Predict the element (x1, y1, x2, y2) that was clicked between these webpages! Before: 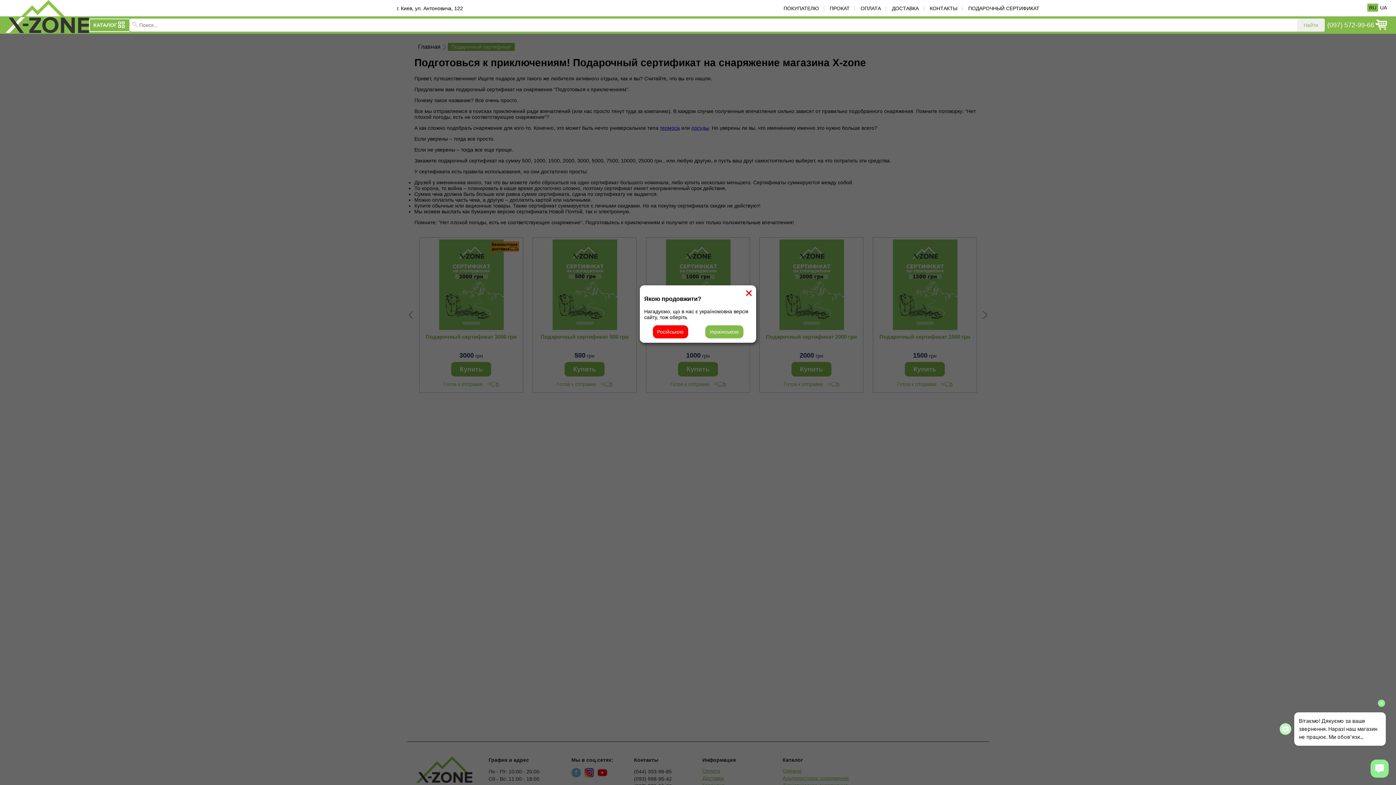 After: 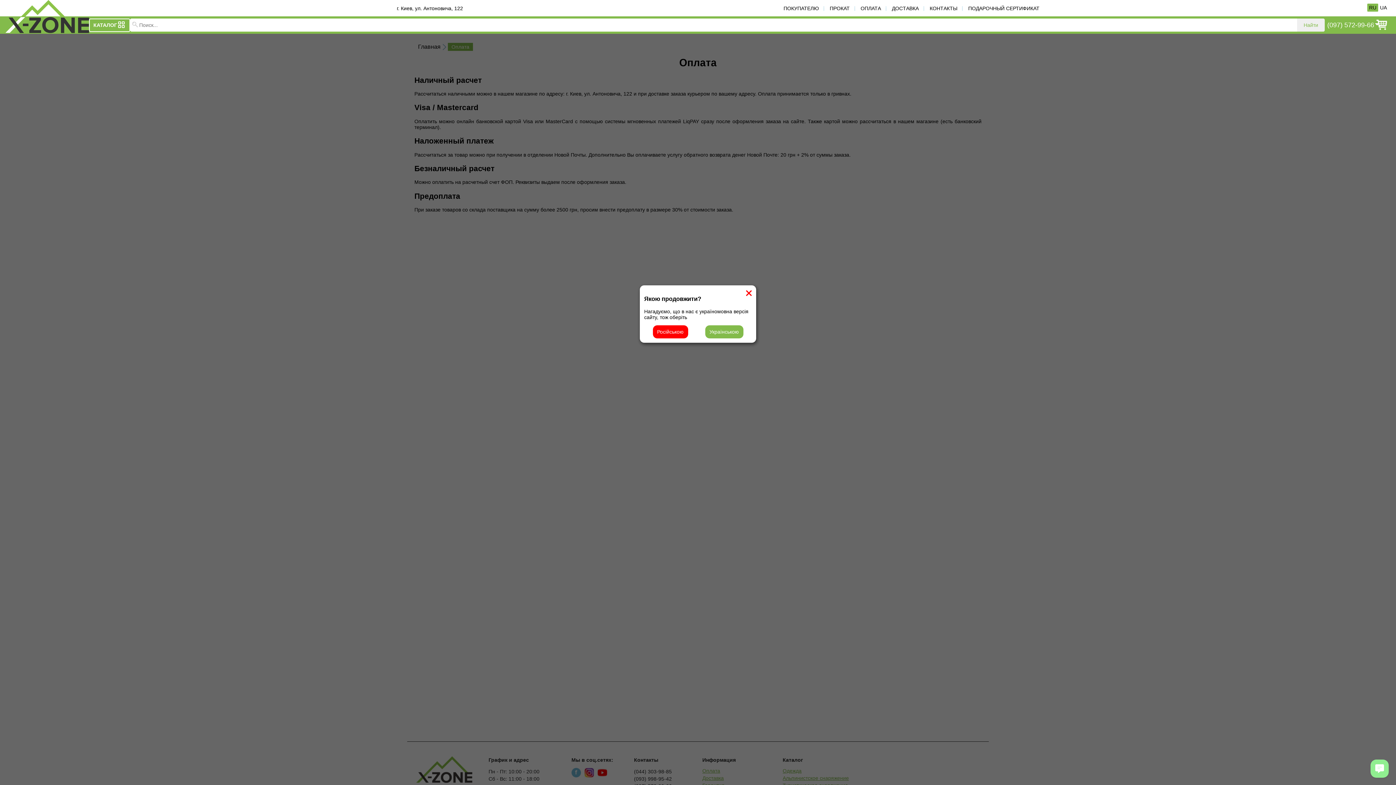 Action: bbox: (860, 5, 881, 11) label: ОПЛАТА